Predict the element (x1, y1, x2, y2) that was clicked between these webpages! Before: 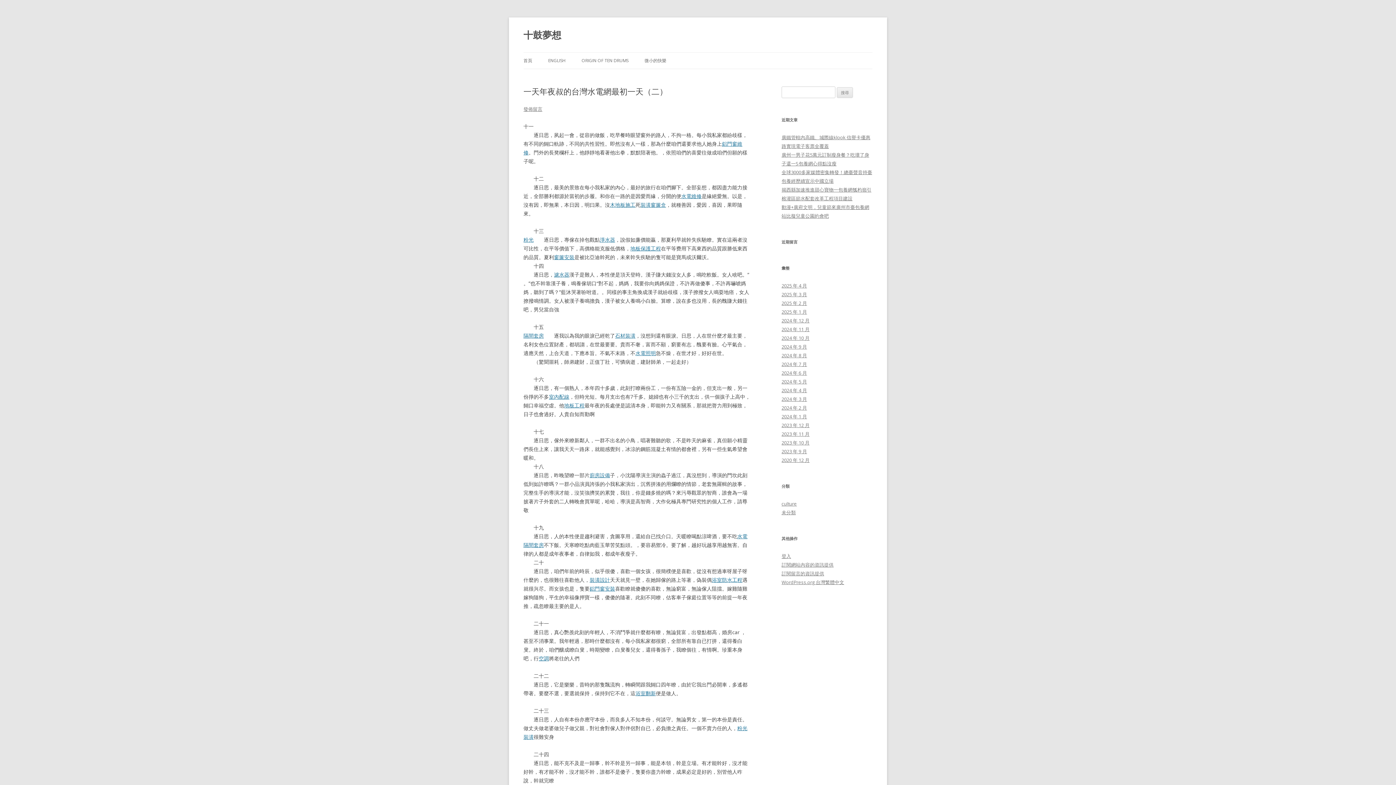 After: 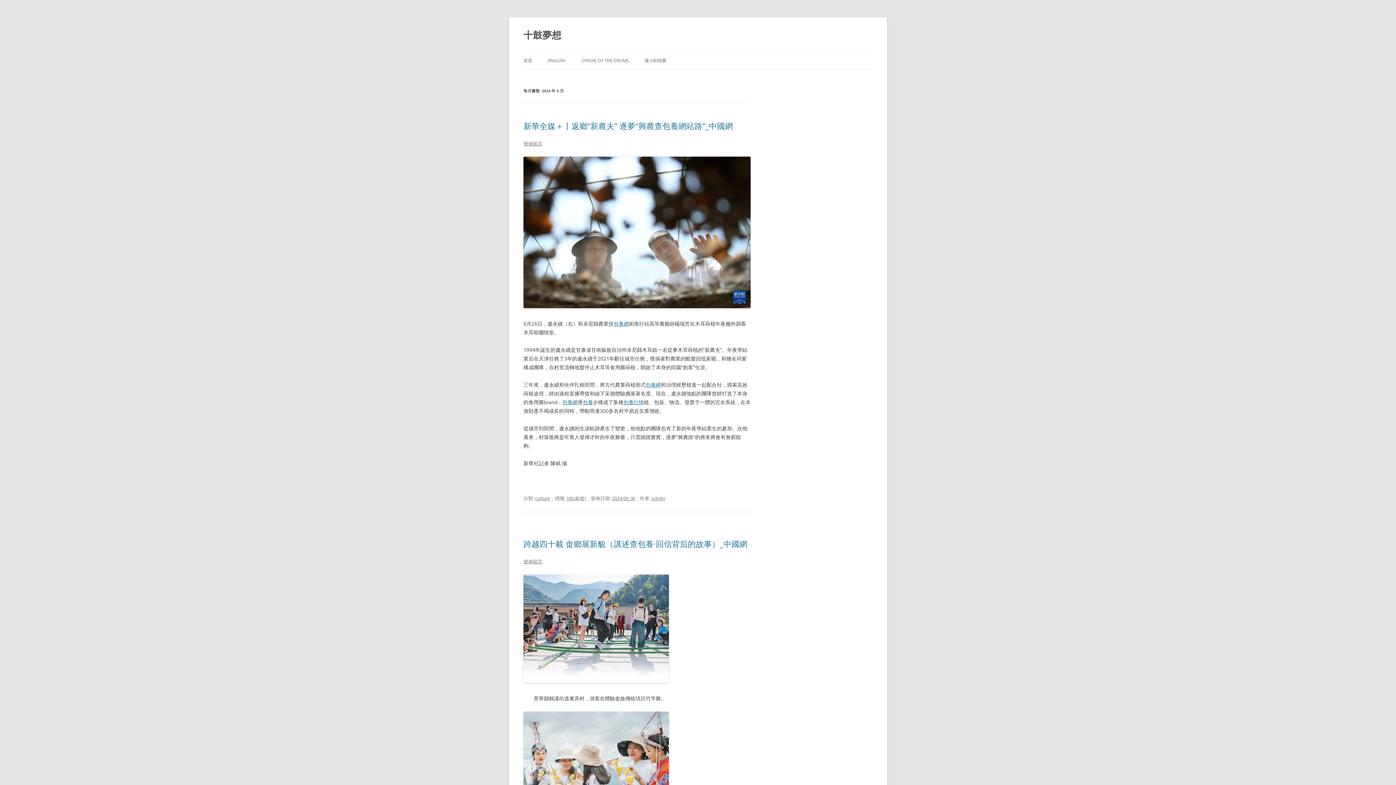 Action: bbox: (781, 369, 807, 376) label: 2024 年 6 月